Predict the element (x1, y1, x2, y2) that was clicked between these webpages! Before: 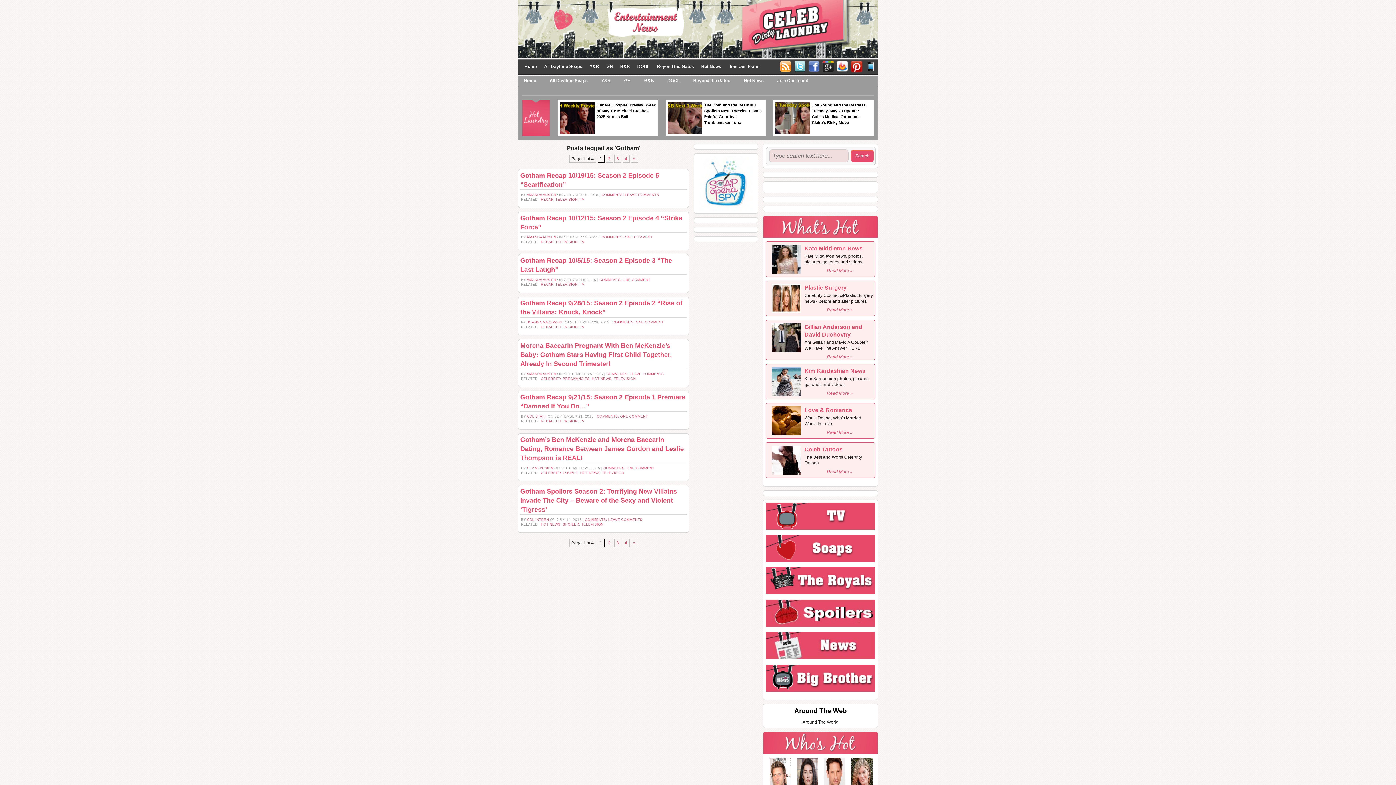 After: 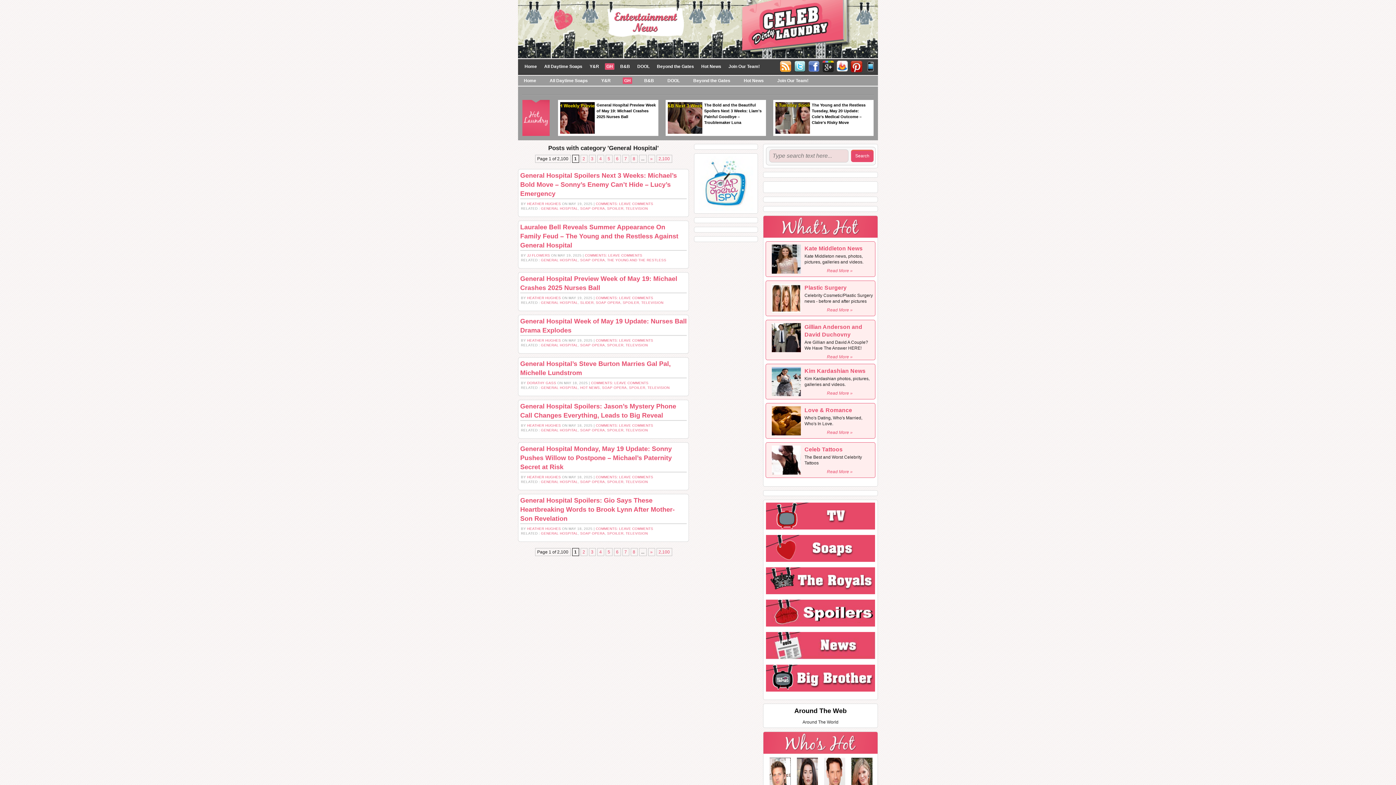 Action: bbox: (605, 63, 614, 69) label: GH